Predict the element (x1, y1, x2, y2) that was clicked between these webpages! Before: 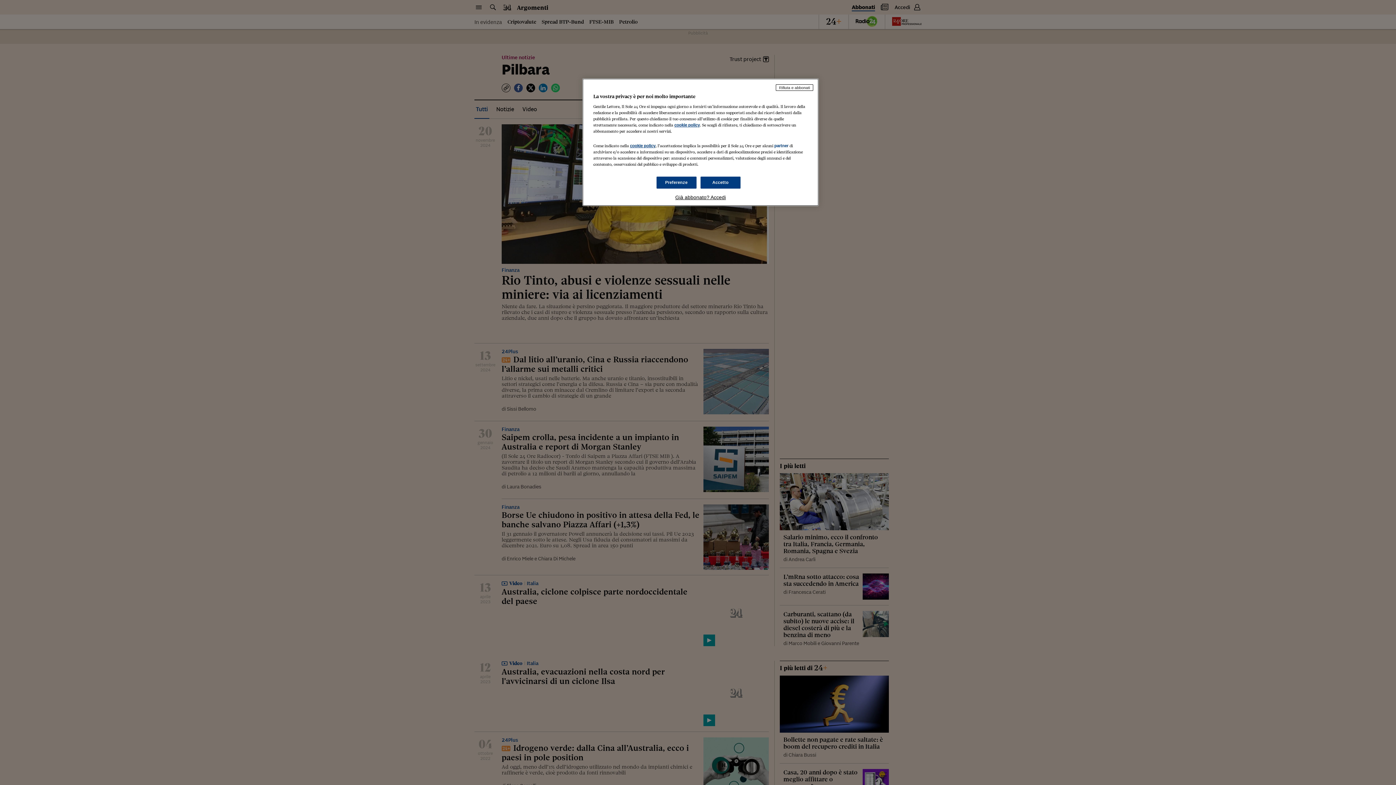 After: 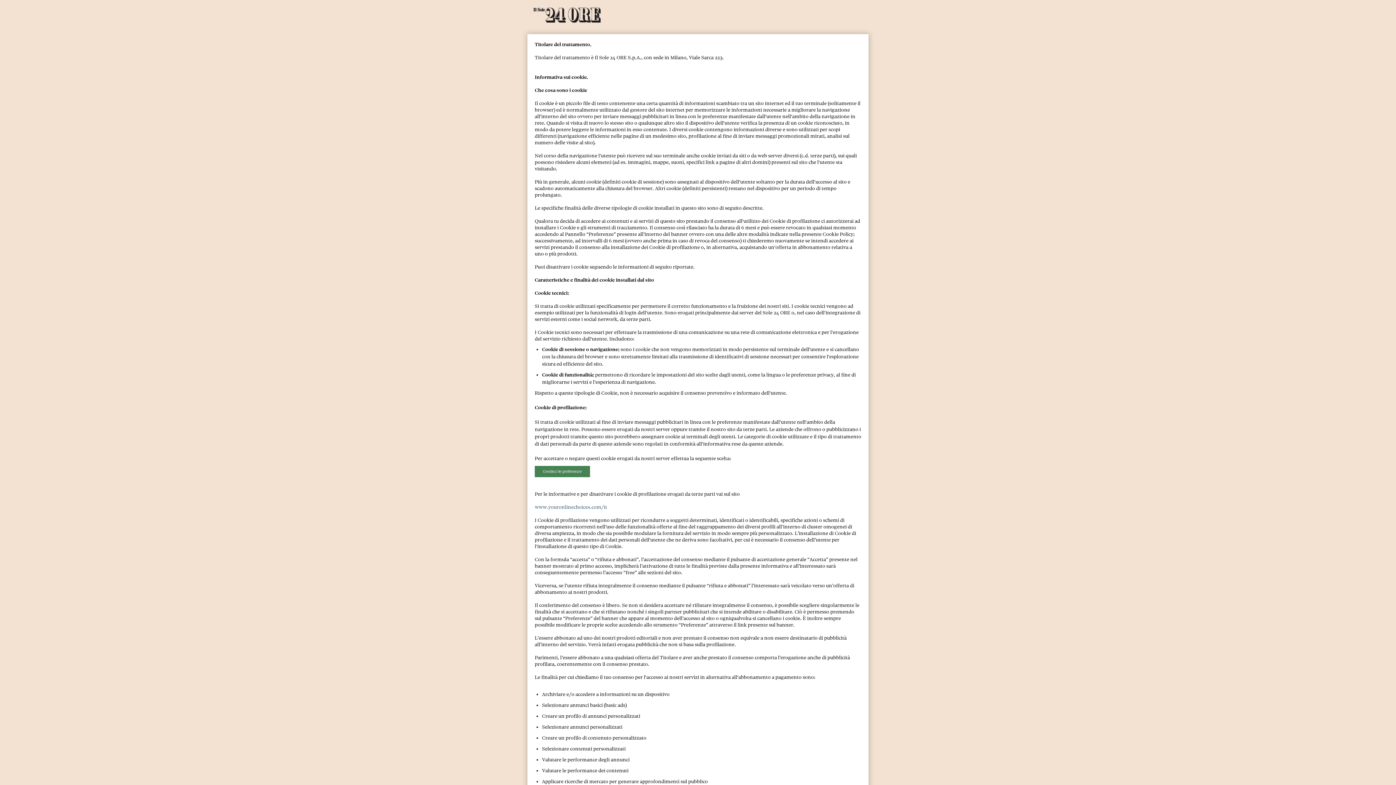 Action: bbox: (630, 143, 655, 148) label: cookie policy